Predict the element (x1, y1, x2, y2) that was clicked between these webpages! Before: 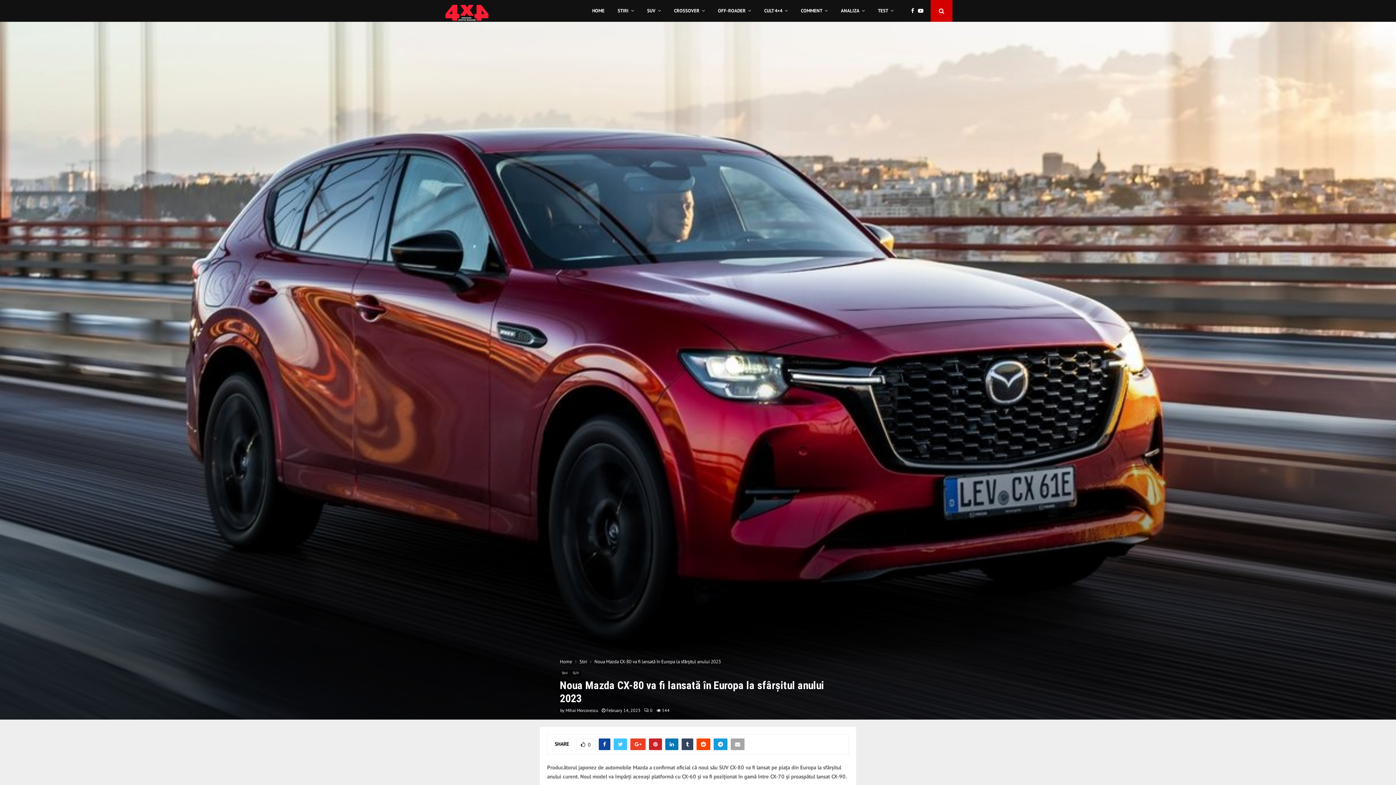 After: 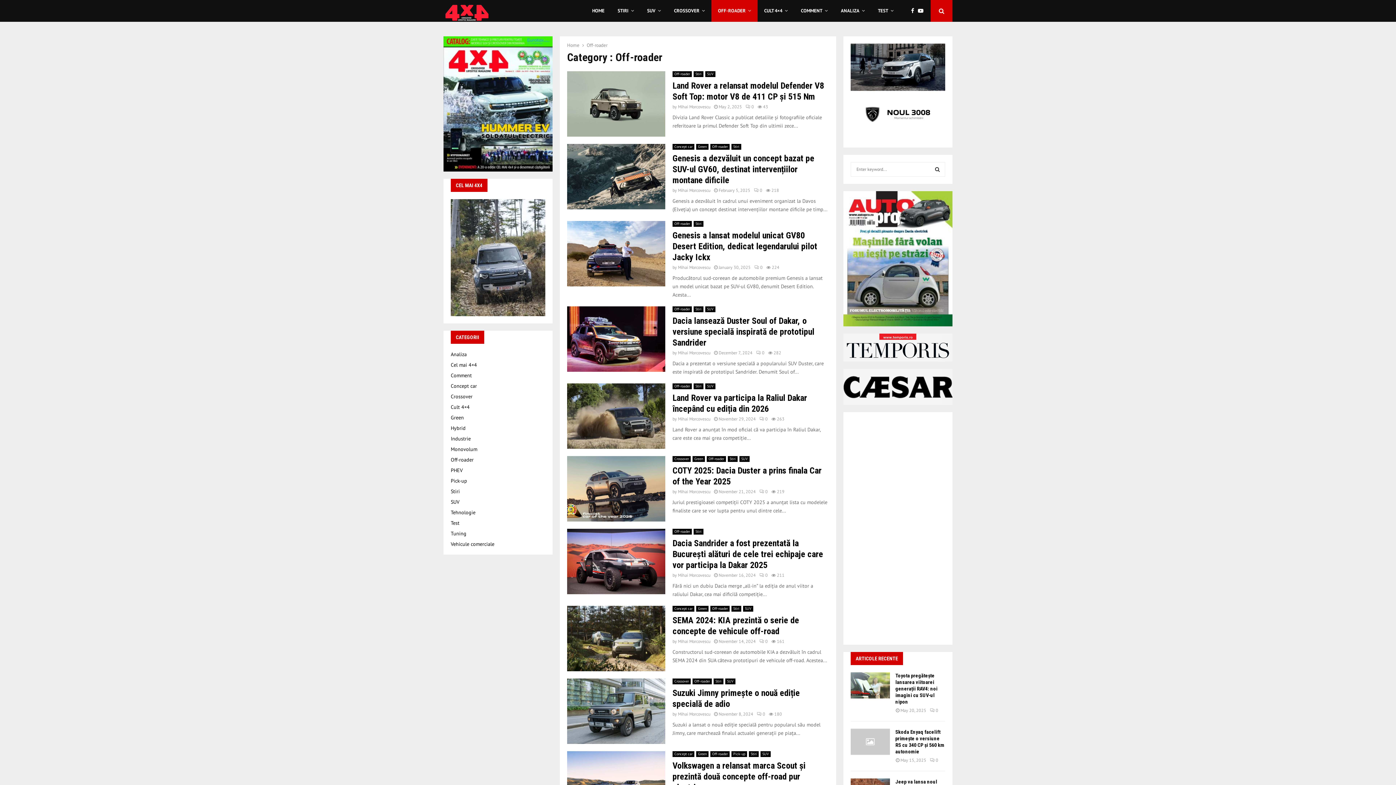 Action: bbox: (711, 0, 757, 21) label: OFF-ROADER